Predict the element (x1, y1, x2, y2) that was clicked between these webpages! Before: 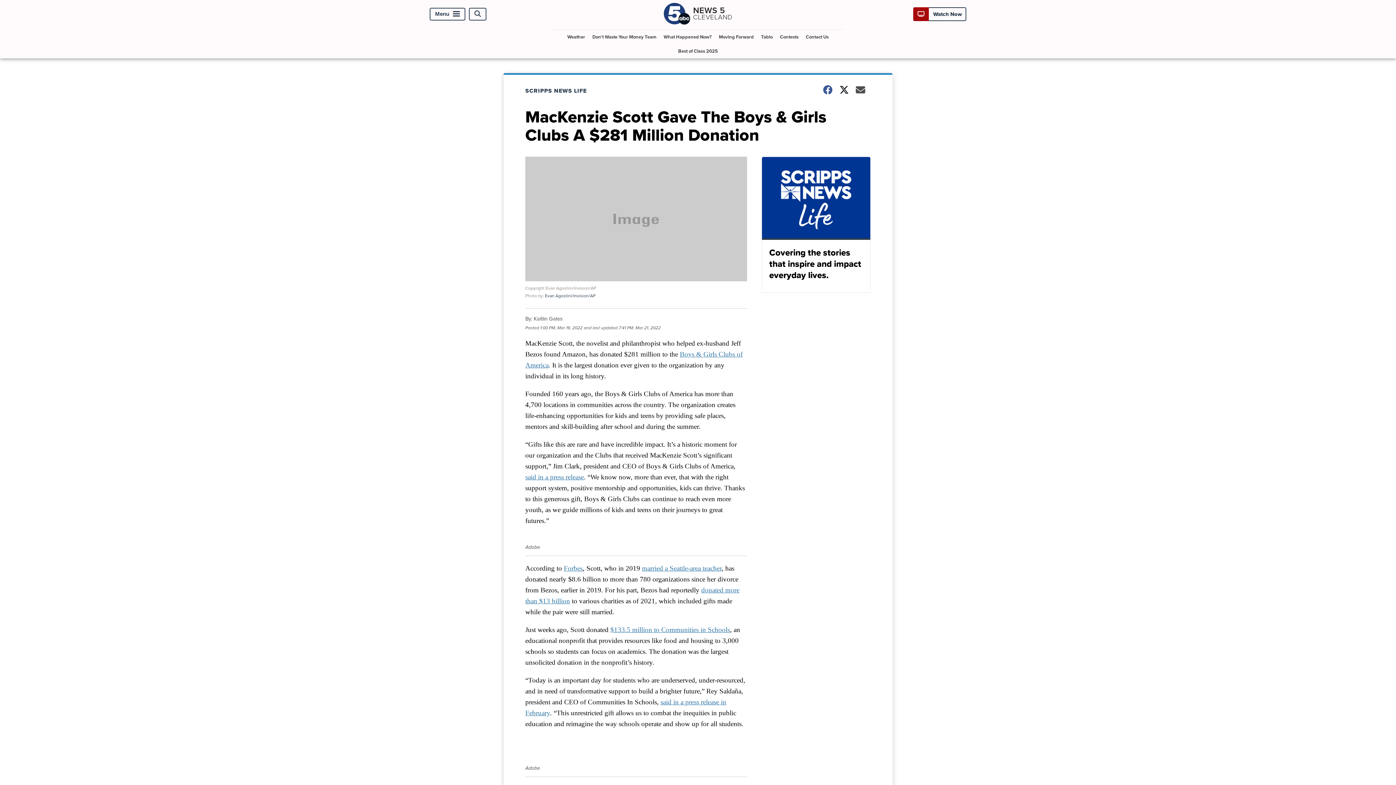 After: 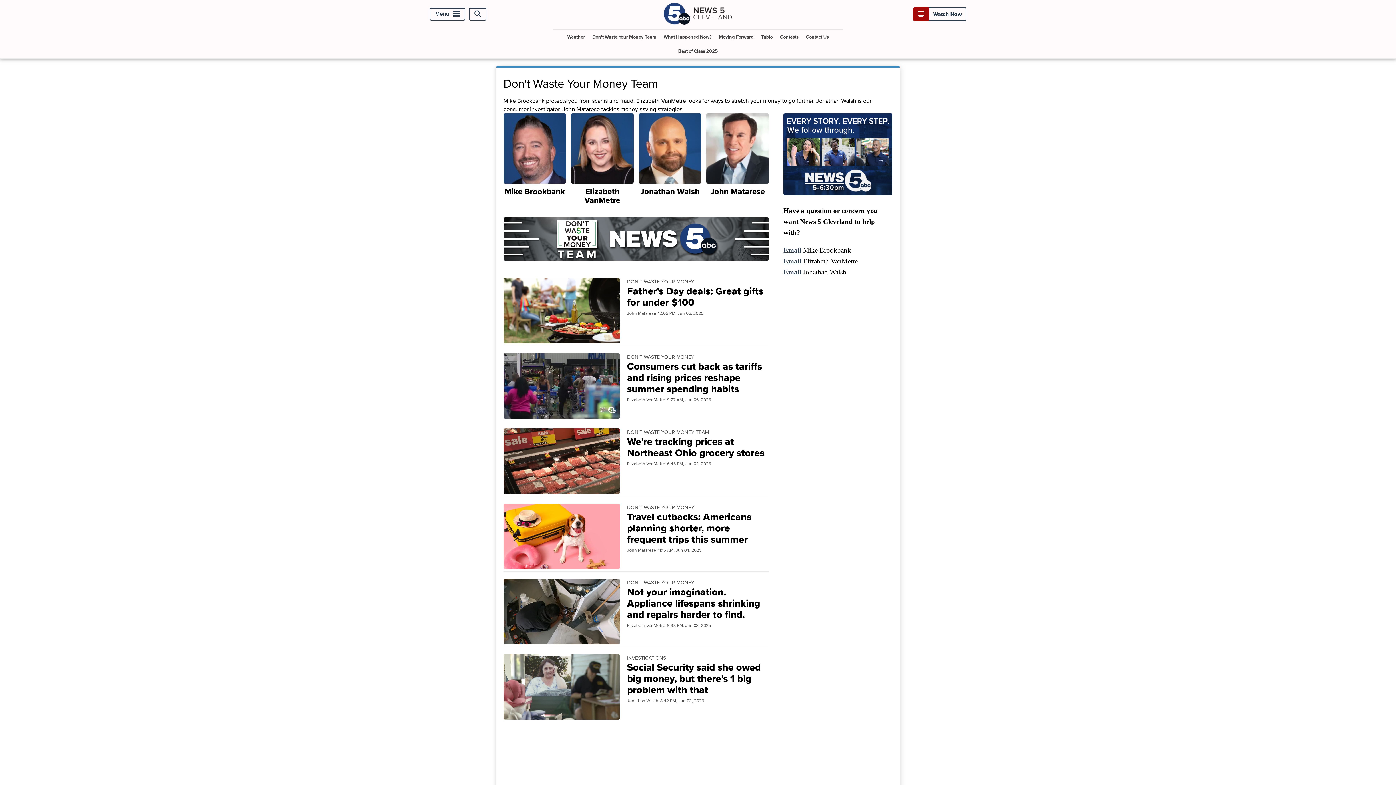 Action: label: Don't Waste Your Money Team bbox: (589, 29, 659, 44)